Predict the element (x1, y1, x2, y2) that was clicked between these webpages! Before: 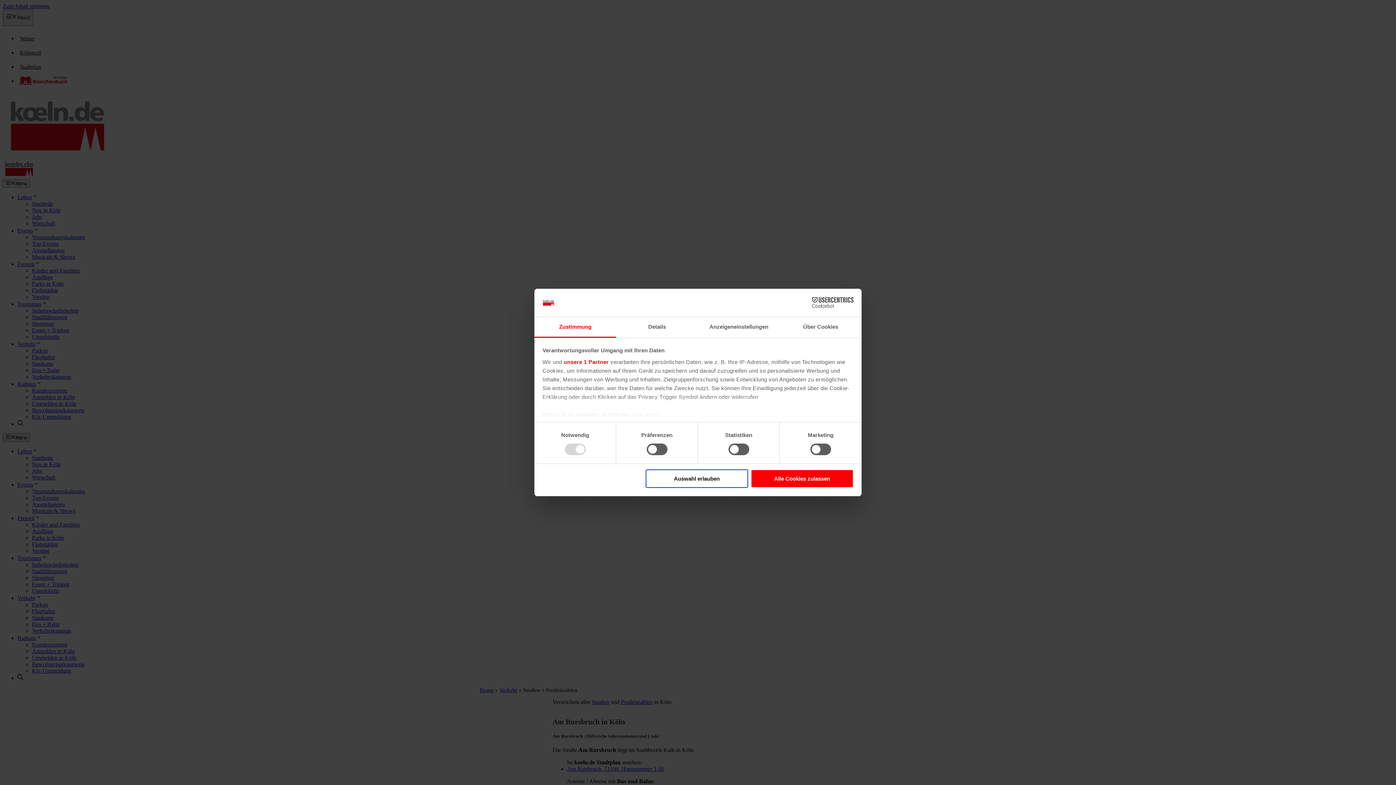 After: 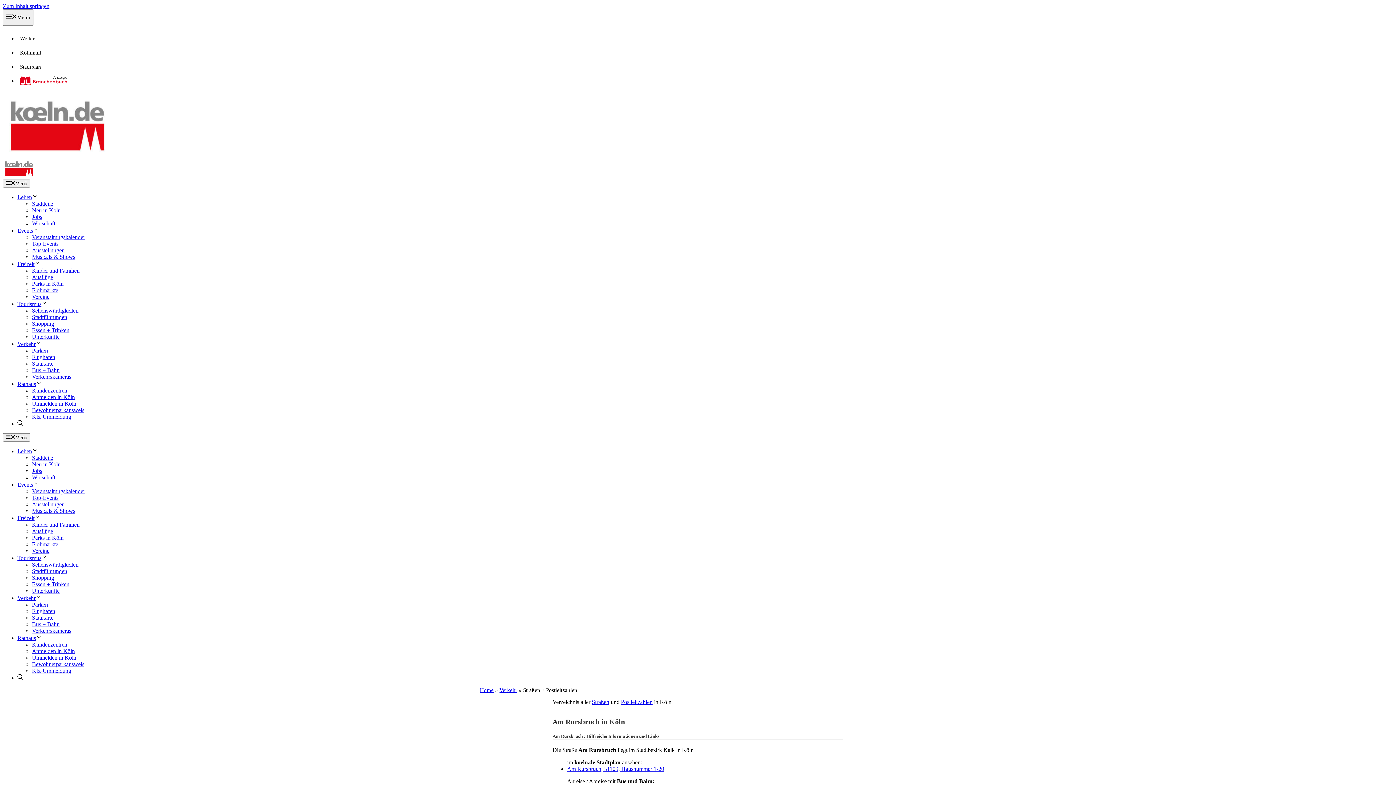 Action: bbox: (751, 469, 853, 488) label: Alle Cookies zulassen